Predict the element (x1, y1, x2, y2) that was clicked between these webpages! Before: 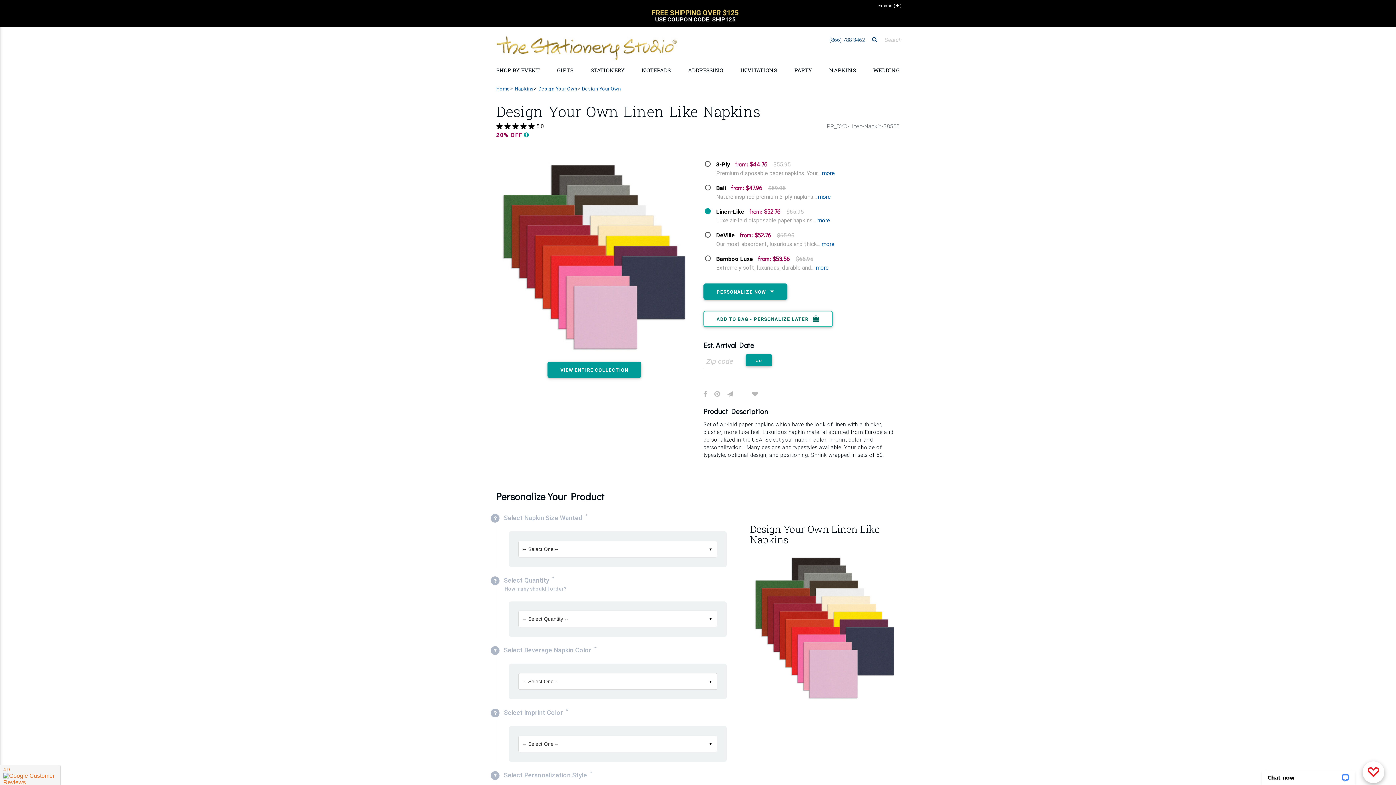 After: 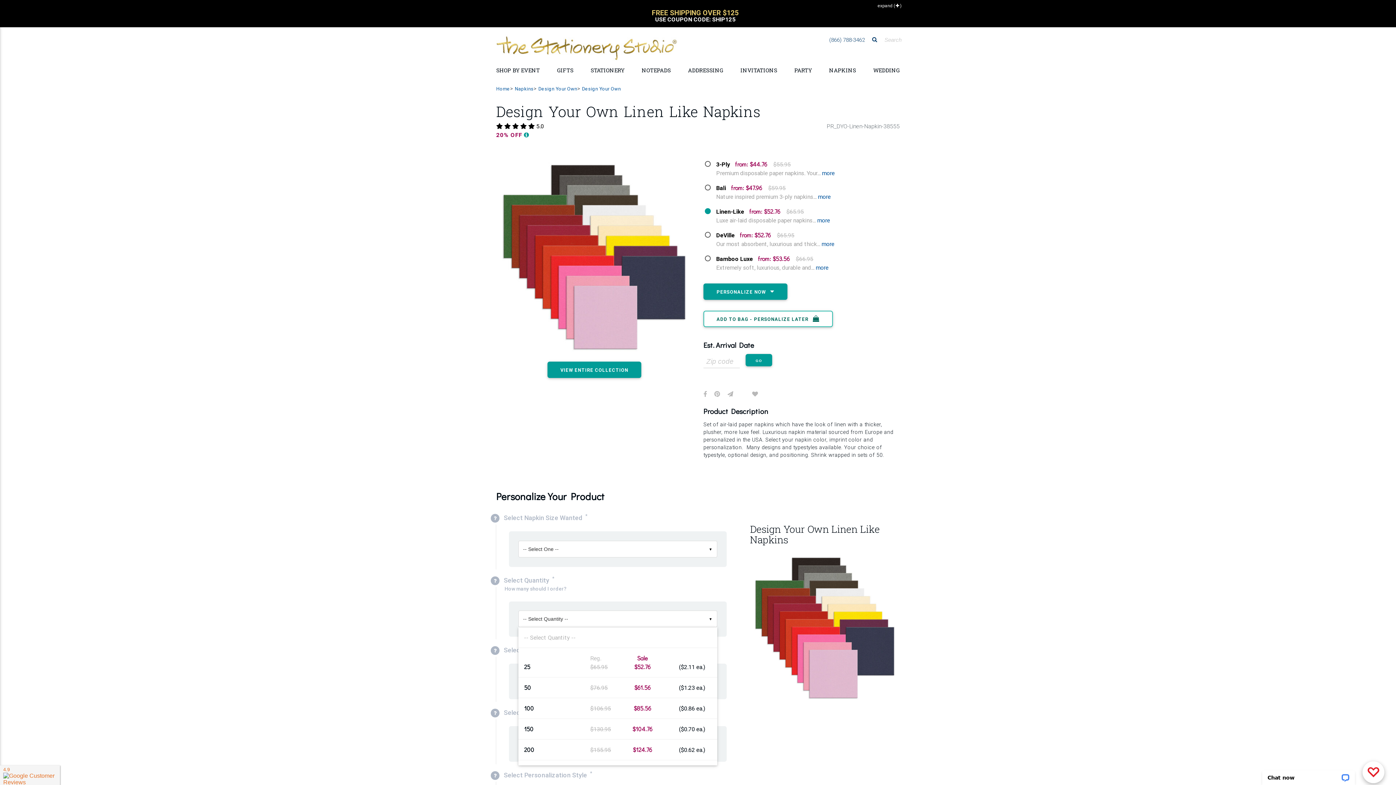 Action: label: -- Select Quantity --
▼ bbox: (518, 611, 717, 627)